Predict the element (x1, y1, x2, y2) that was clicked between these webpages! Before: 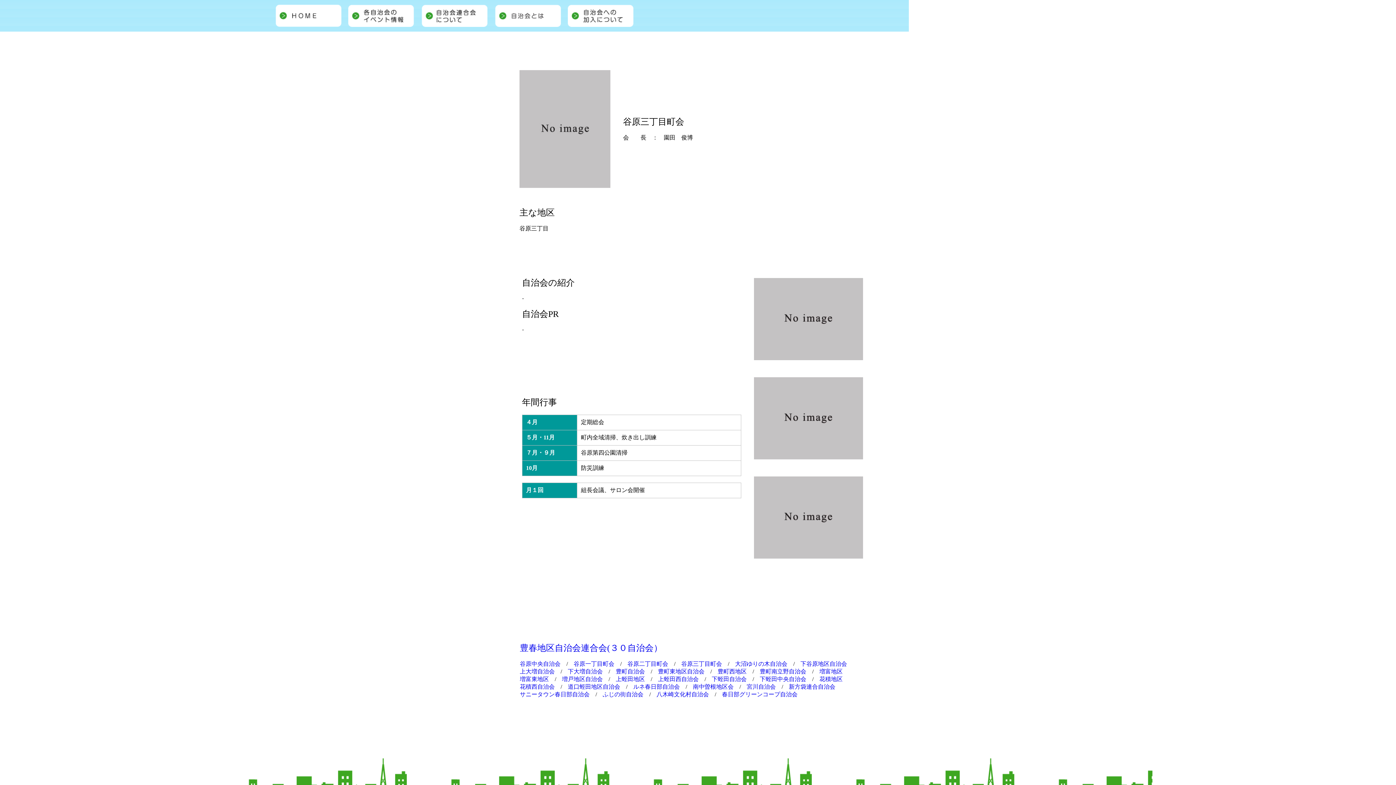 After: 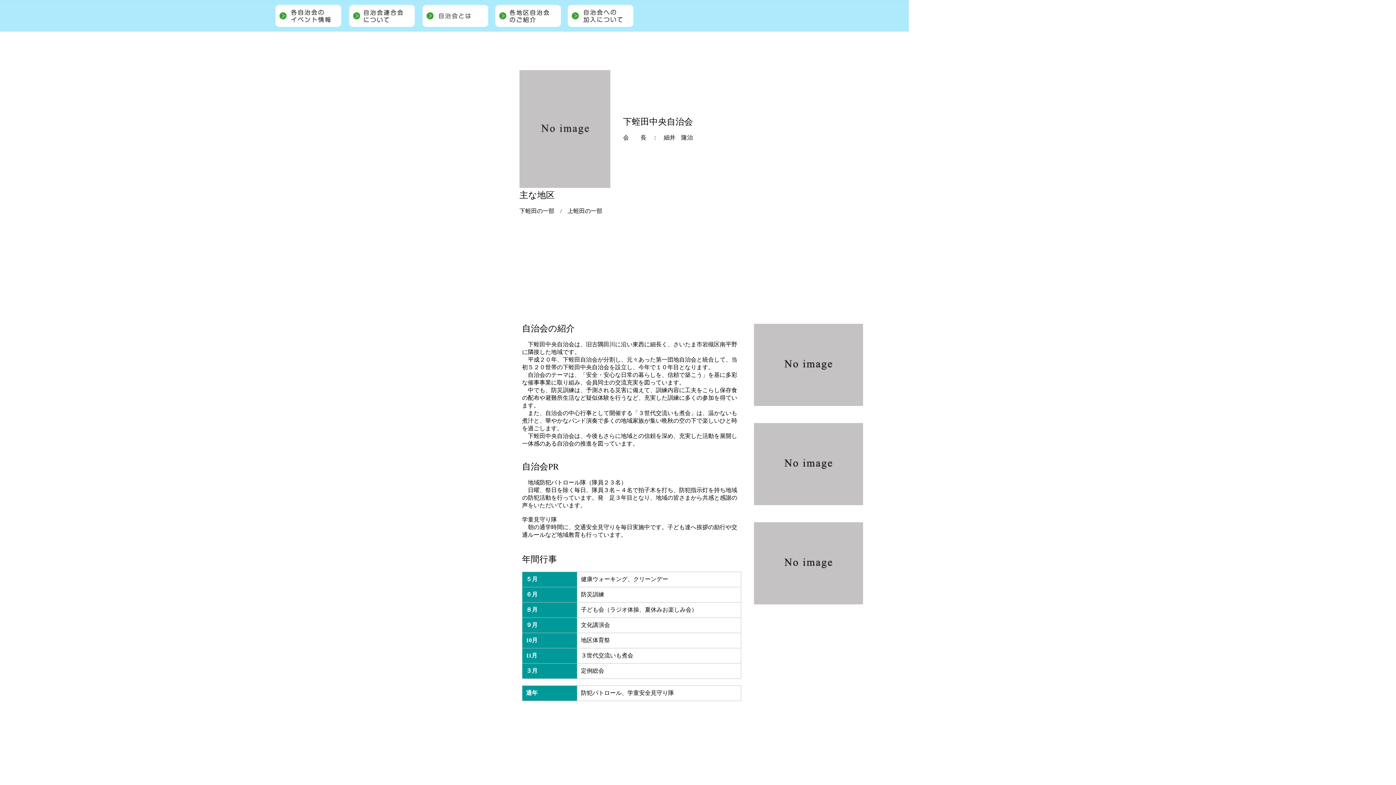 Action: bbox: (760, 676, 806, 682) label: 下蛭田中央自治会